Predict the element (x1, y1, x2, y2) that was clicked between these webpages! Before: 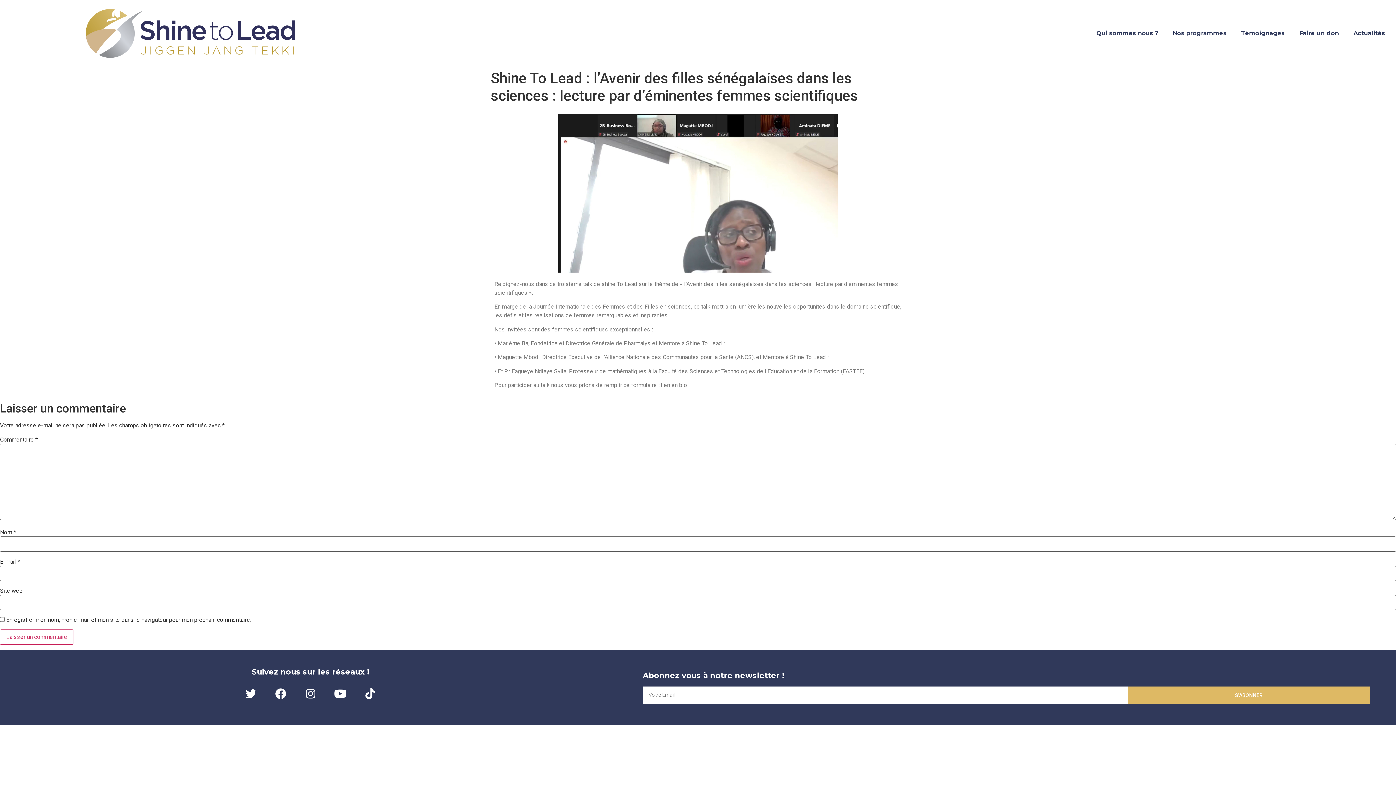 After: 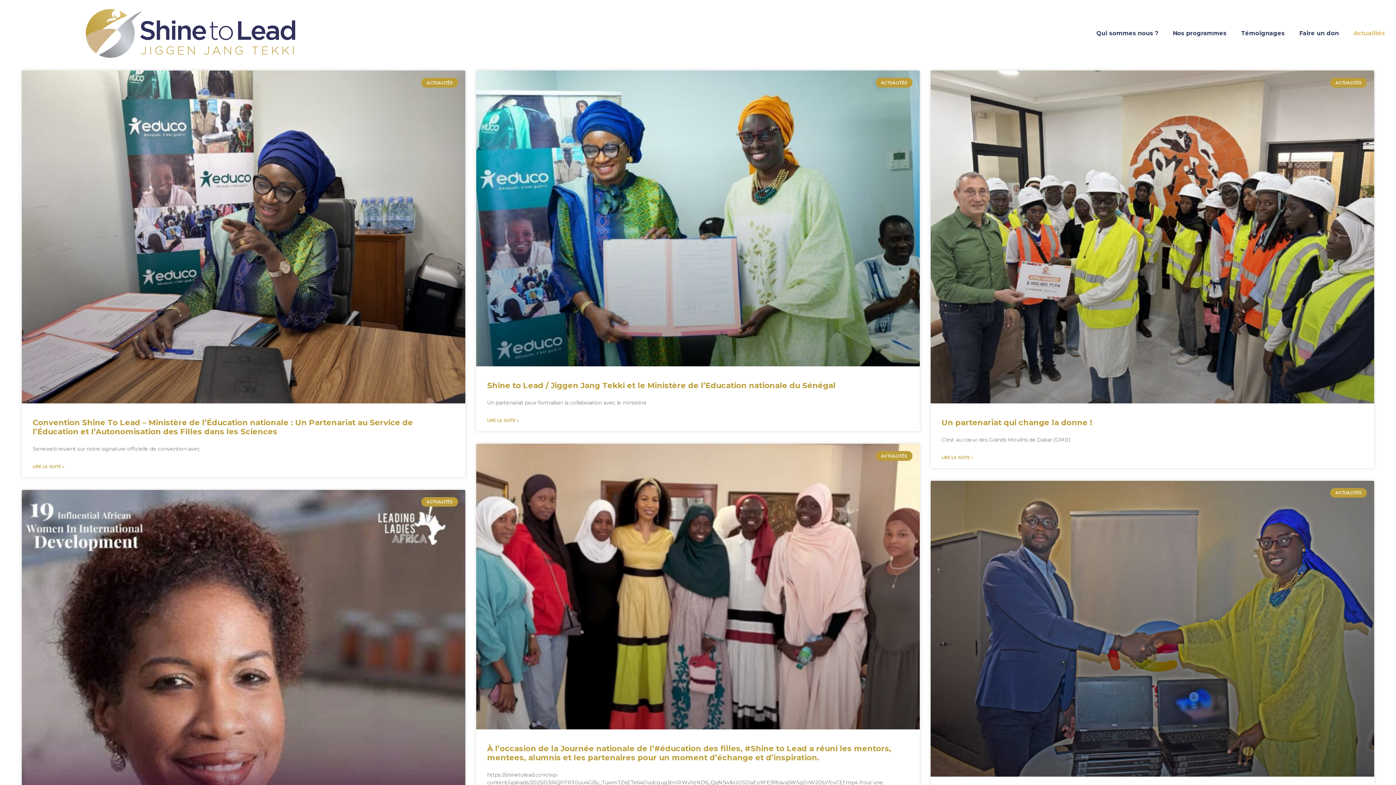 Action: bbox: (1346, 25, 1392, 41) label: Actualités